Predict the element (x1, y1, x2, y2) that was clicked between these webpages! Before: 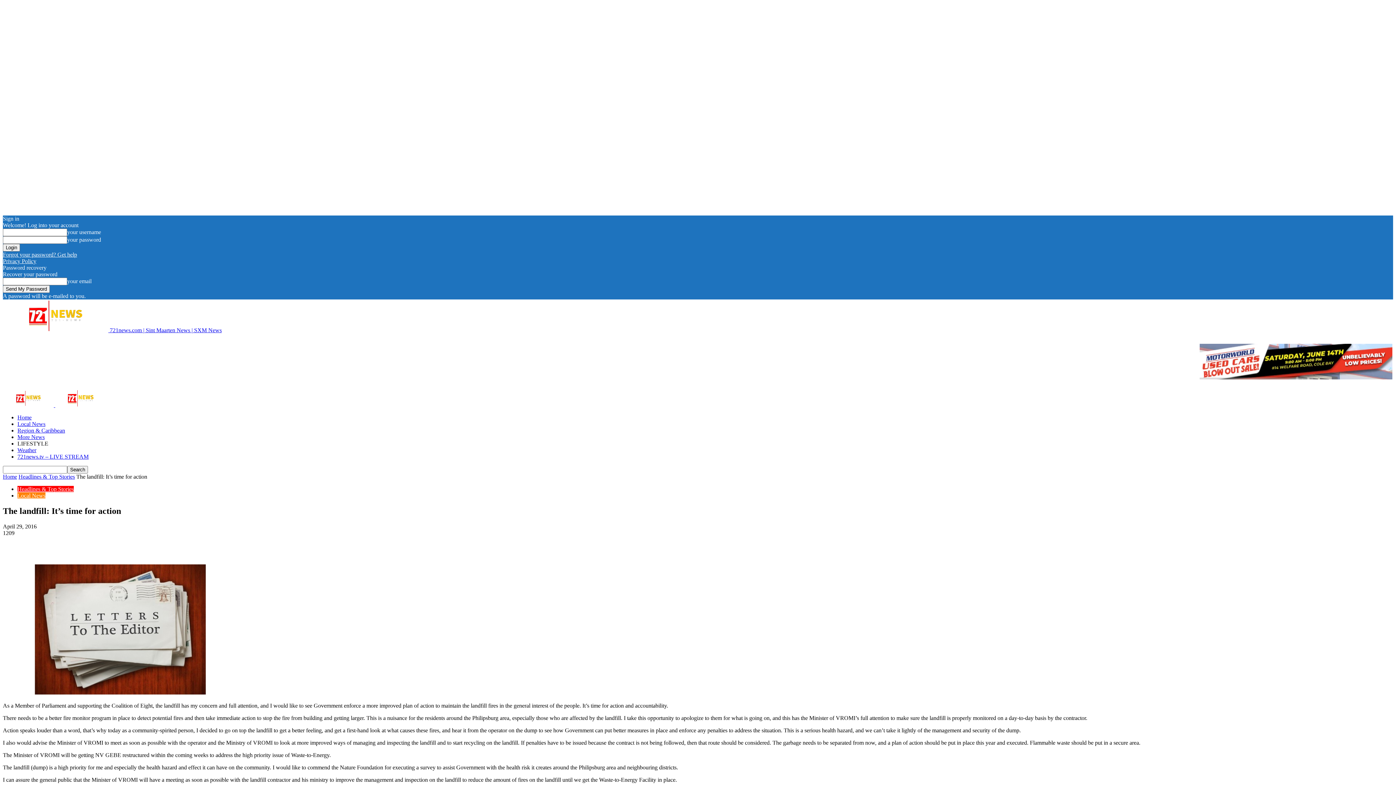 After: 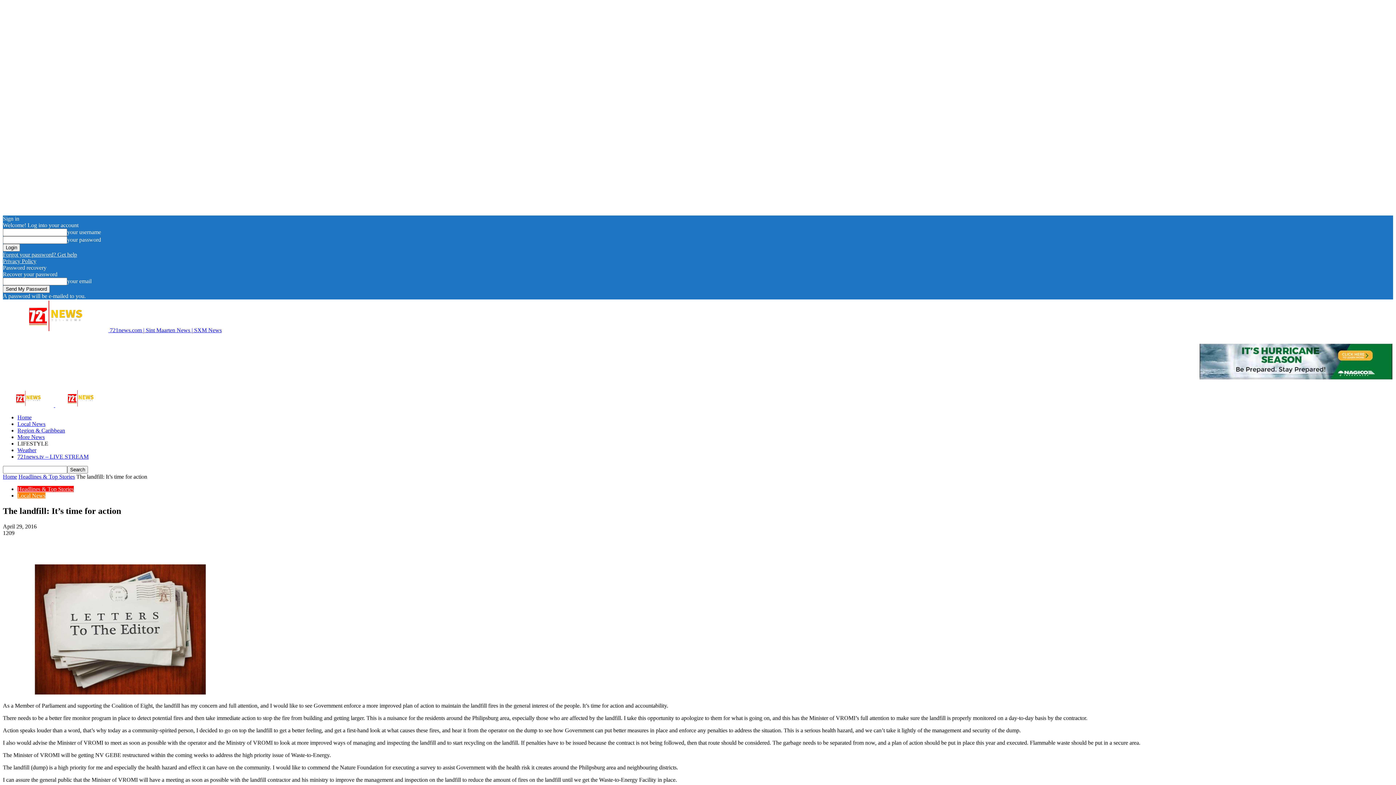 Action: bbox: (55, 536, 79, 551)